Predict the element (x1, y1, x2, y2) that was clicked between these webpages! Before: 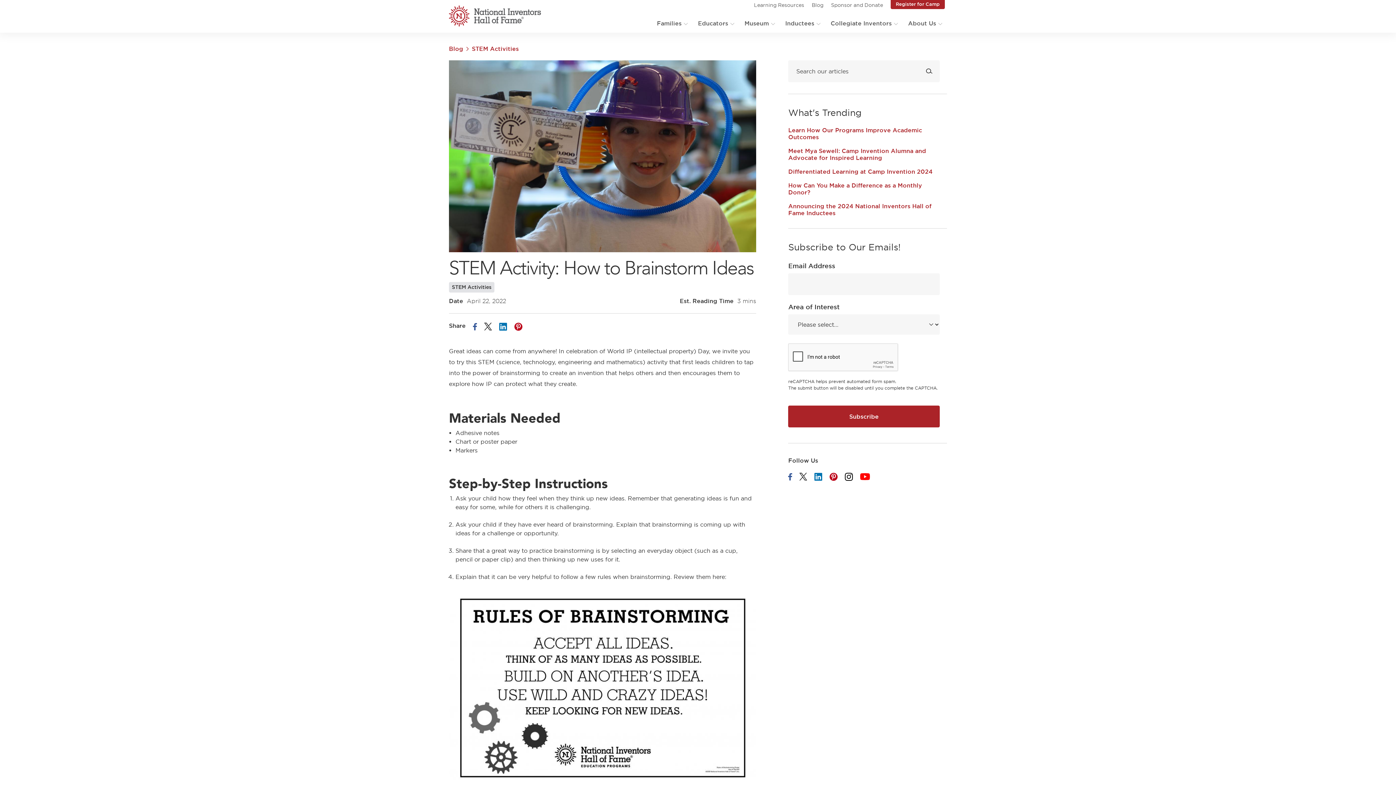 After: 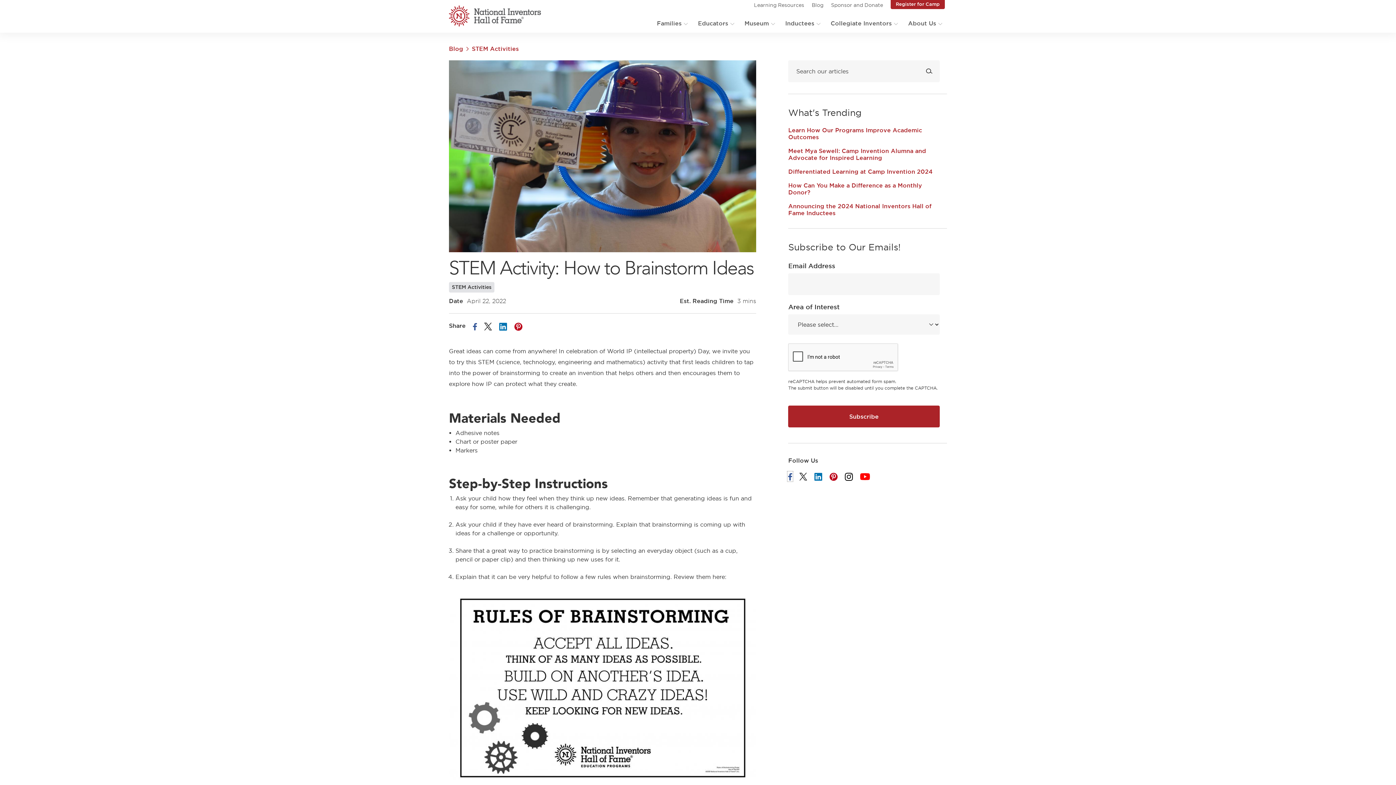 Action: label: Follow on Facebook bbox: (788, 472, 792, 481)